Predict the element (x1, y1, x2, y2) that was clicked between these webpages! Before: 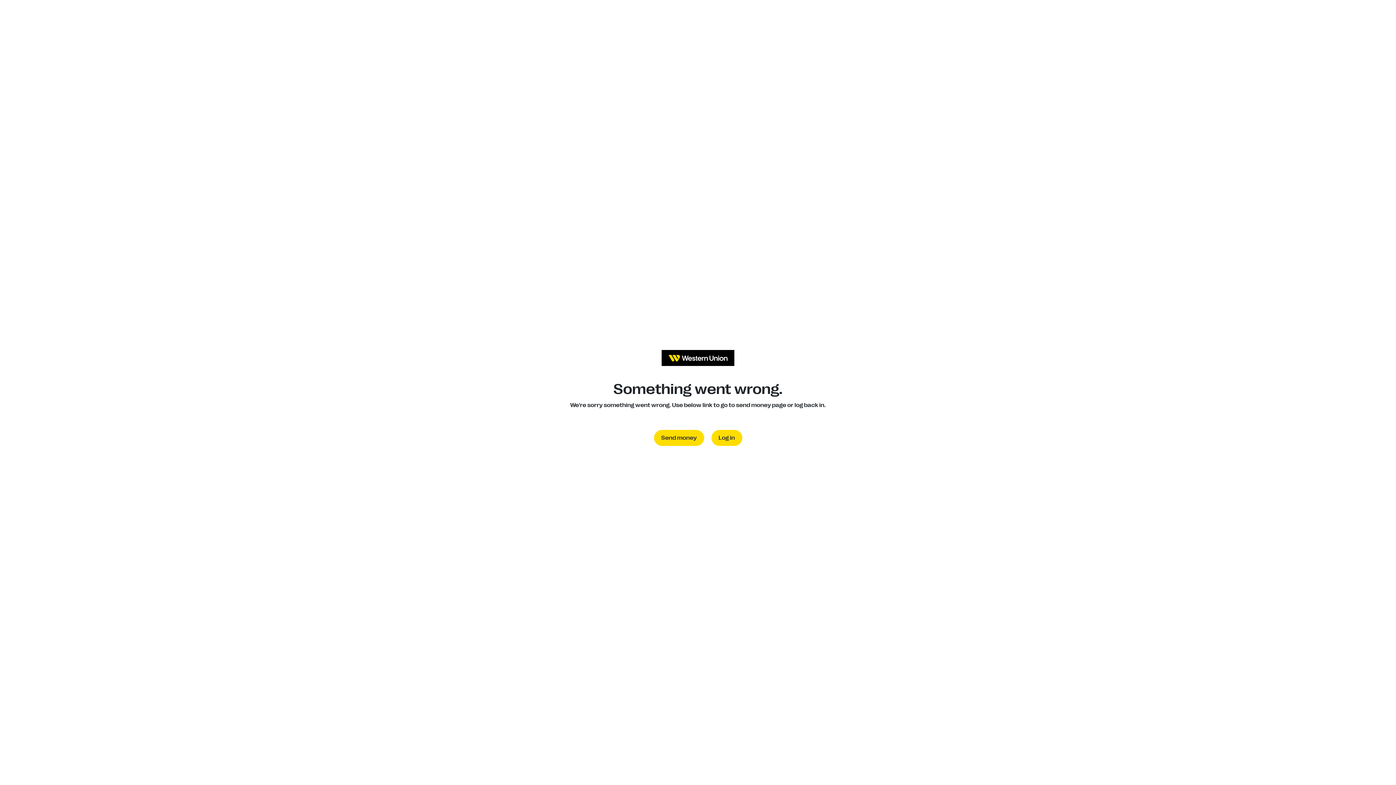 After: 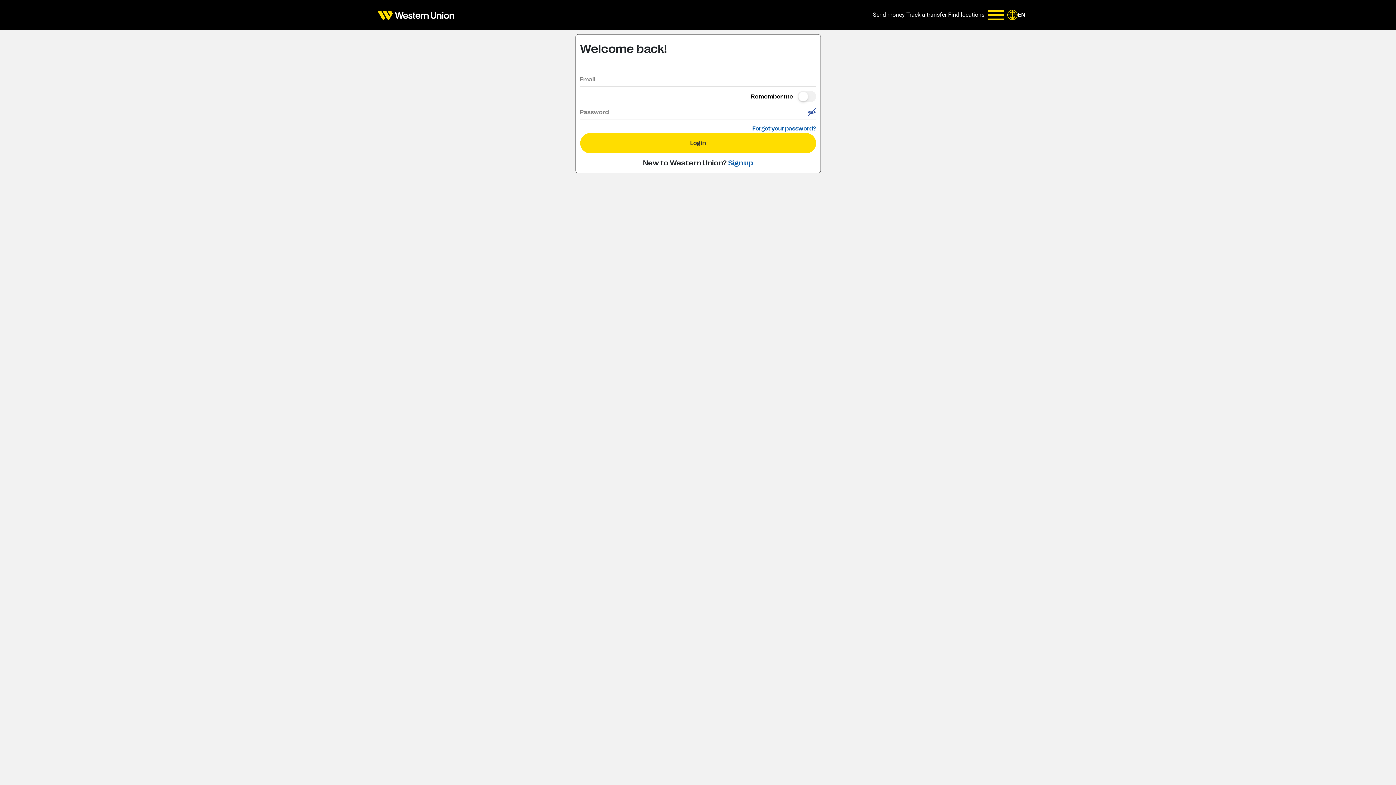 Action: label: Log in bbox: (711, 430, 742, 446)